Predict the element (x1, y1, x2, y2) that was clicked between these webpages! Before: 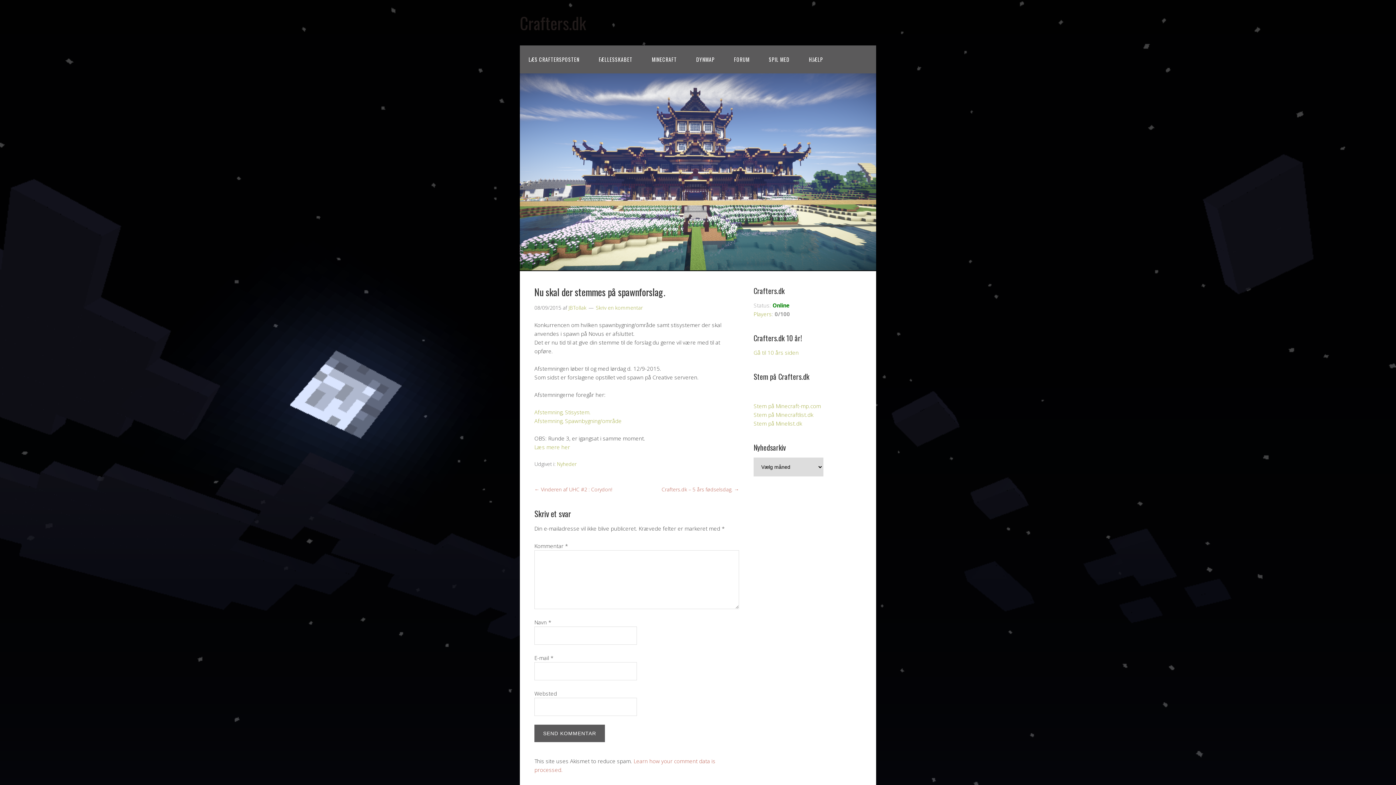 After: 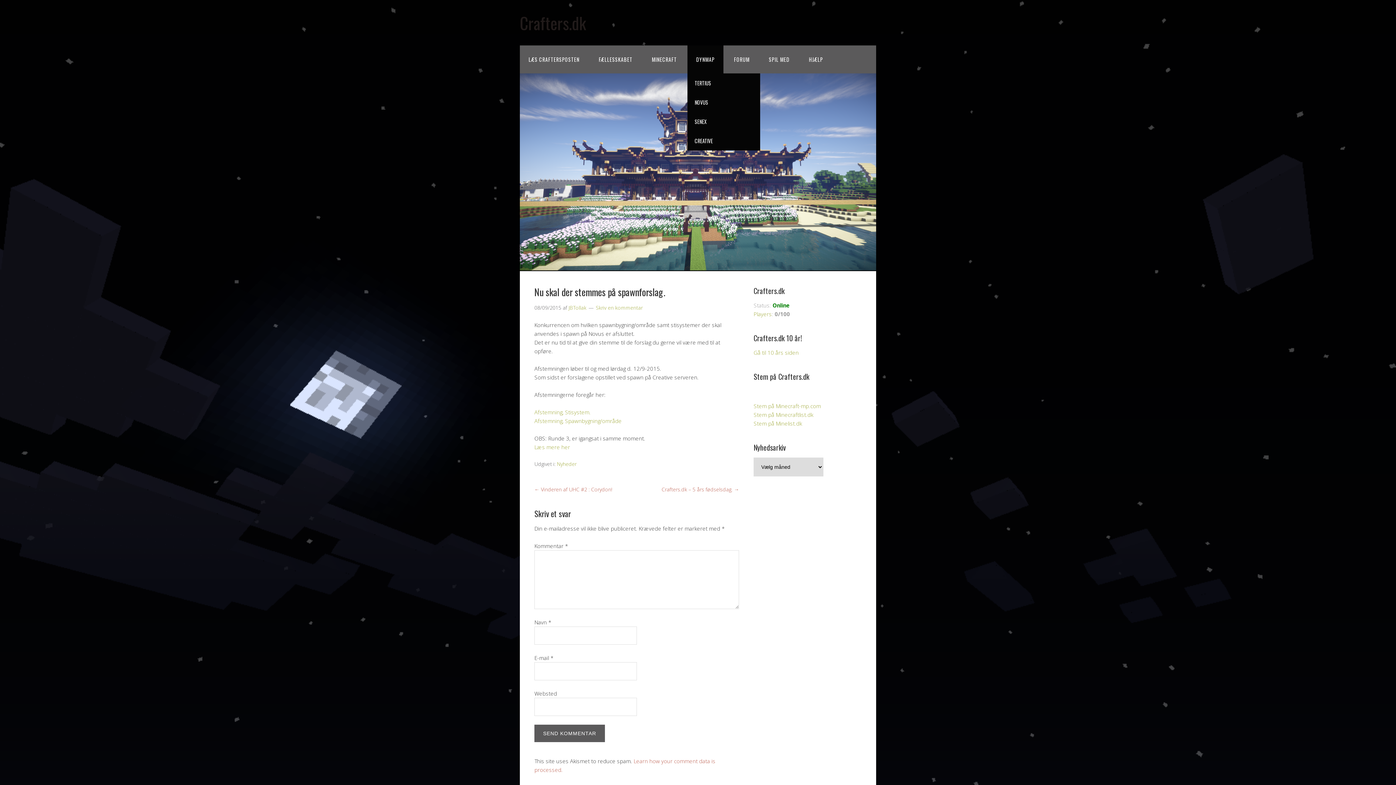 Action: label: DYNMAP bbox: (687, 45, 723, 73)